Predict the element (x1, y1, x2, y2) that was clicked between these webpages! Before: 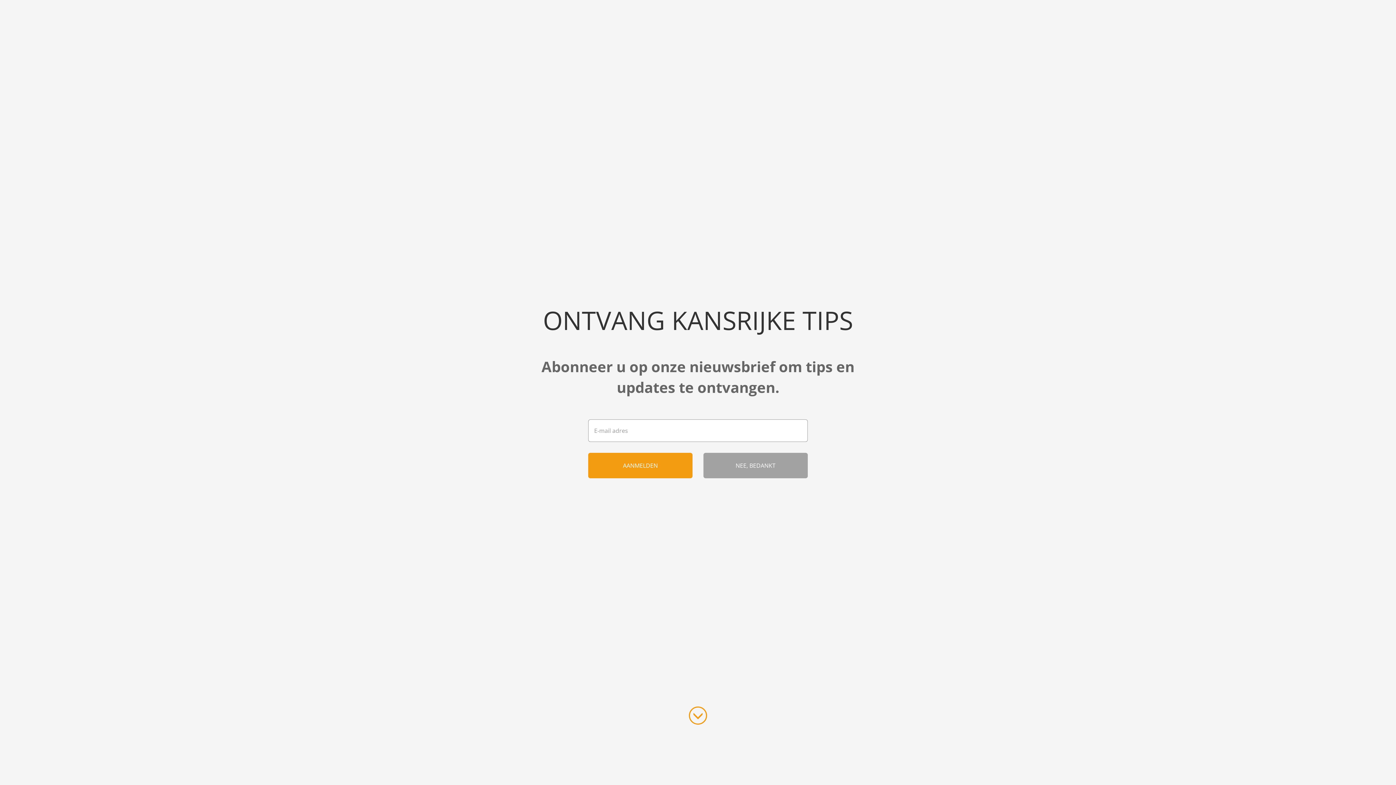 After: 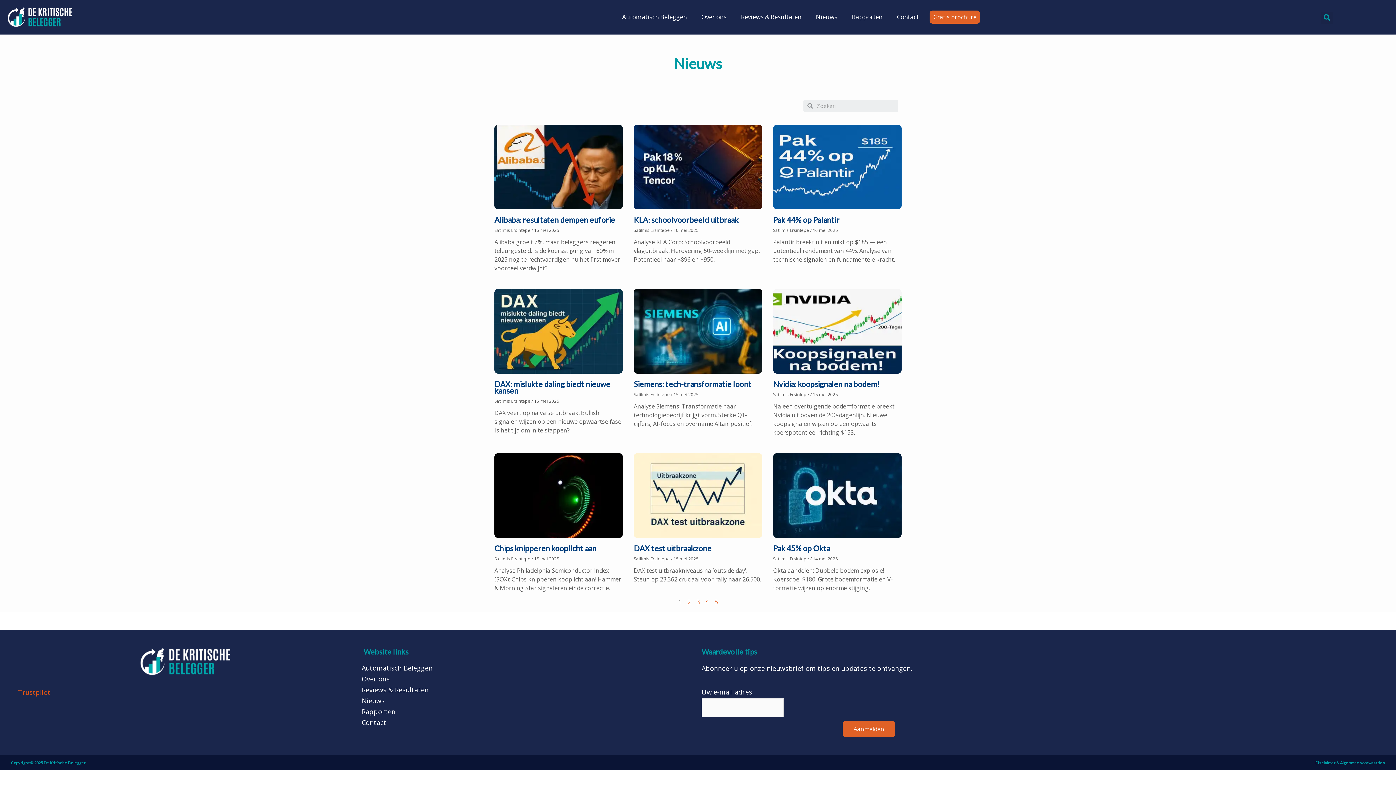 Action: label: Aandelen bbox: (516, 88, 545, 96)